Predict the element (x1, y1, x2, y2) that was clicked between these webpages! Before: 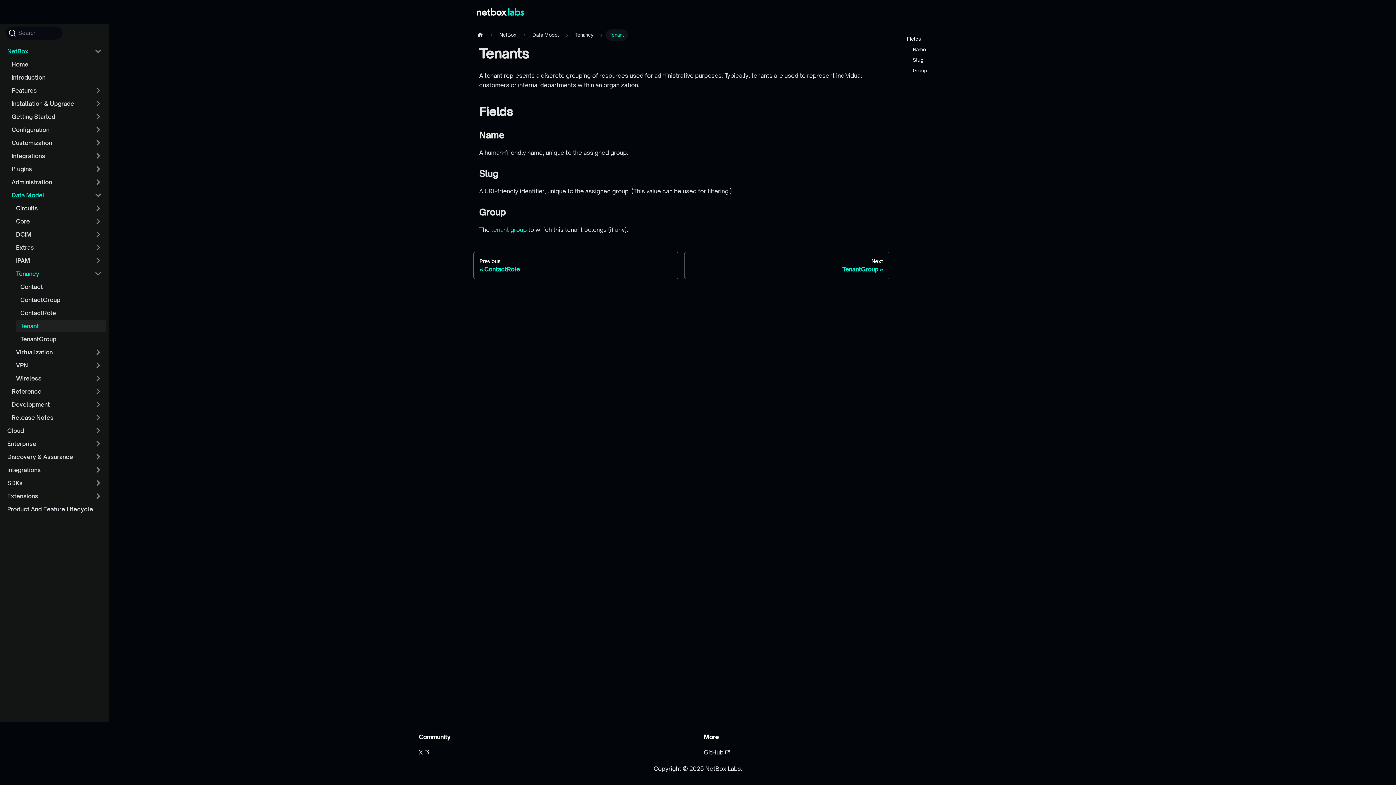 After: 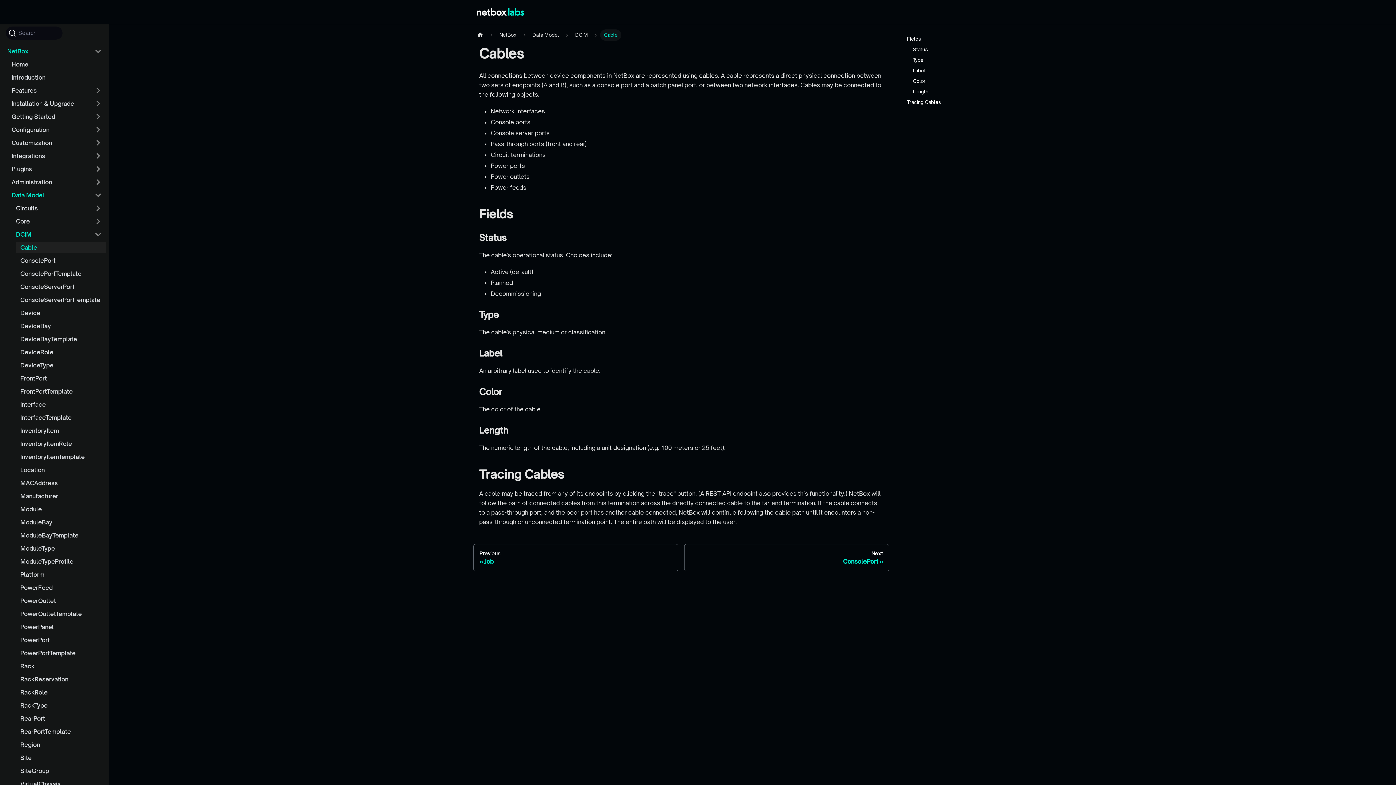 Action: label: DCIM bbox: (11, 228, 106, 240)